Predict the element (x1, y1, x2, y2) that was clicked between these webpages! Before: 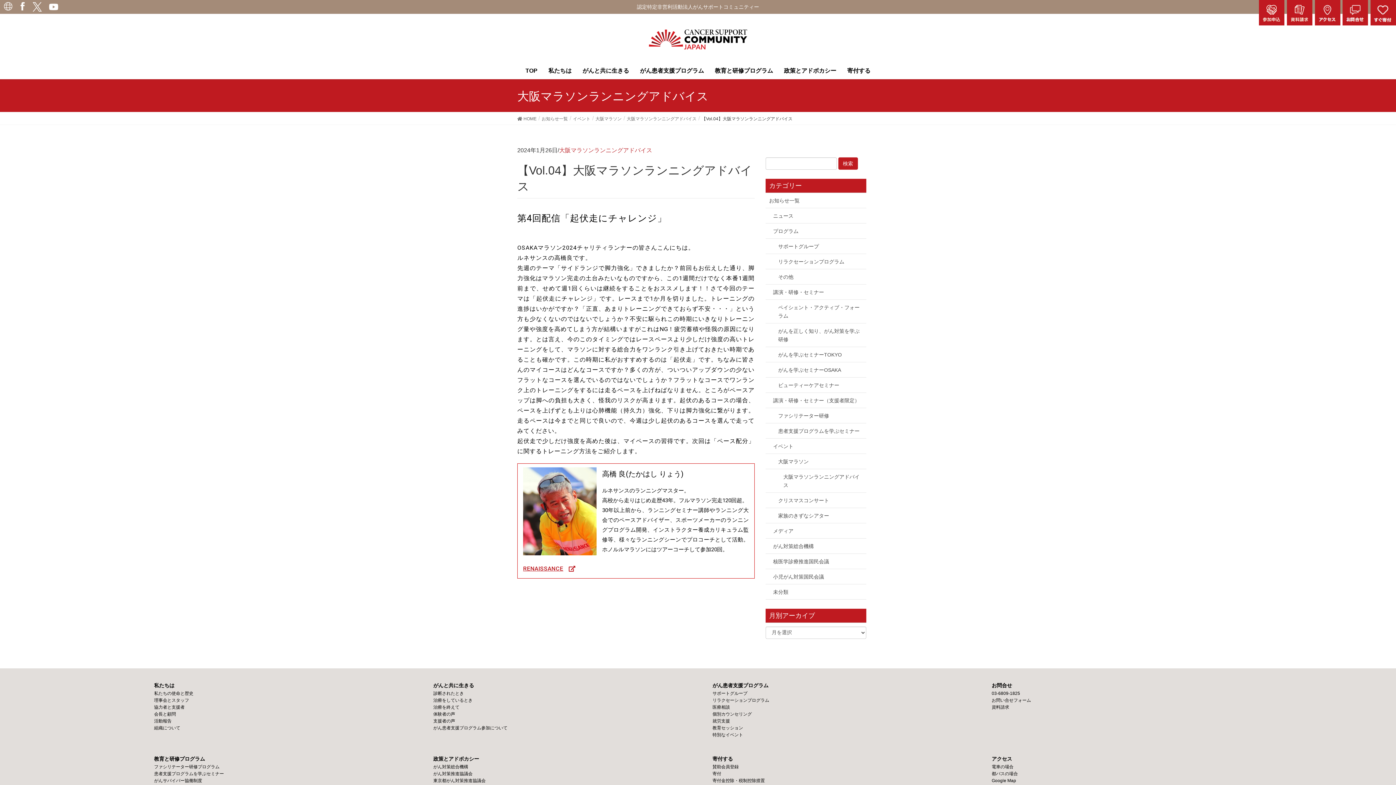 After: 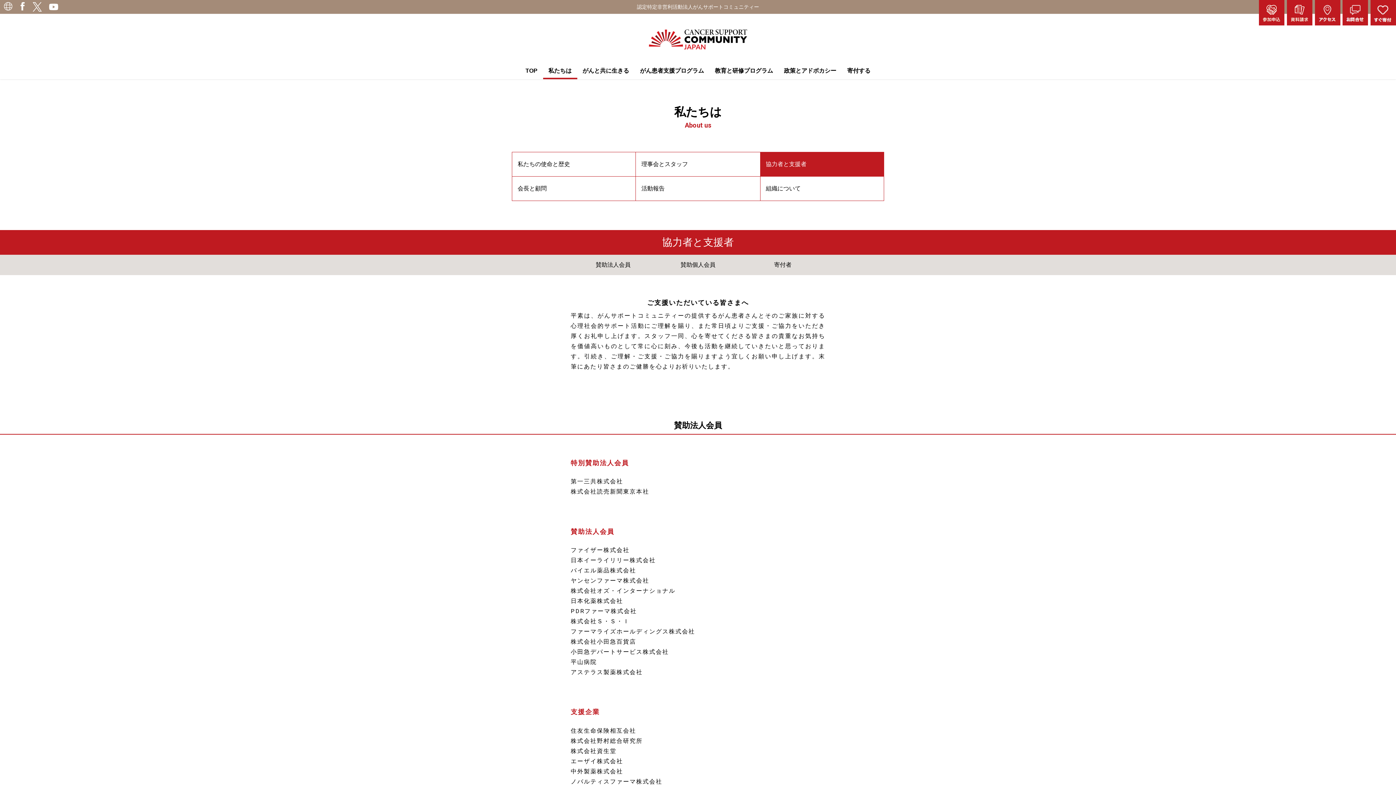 Action: label: 協力者と支援者 bbox: (154, 705, 184, 710)